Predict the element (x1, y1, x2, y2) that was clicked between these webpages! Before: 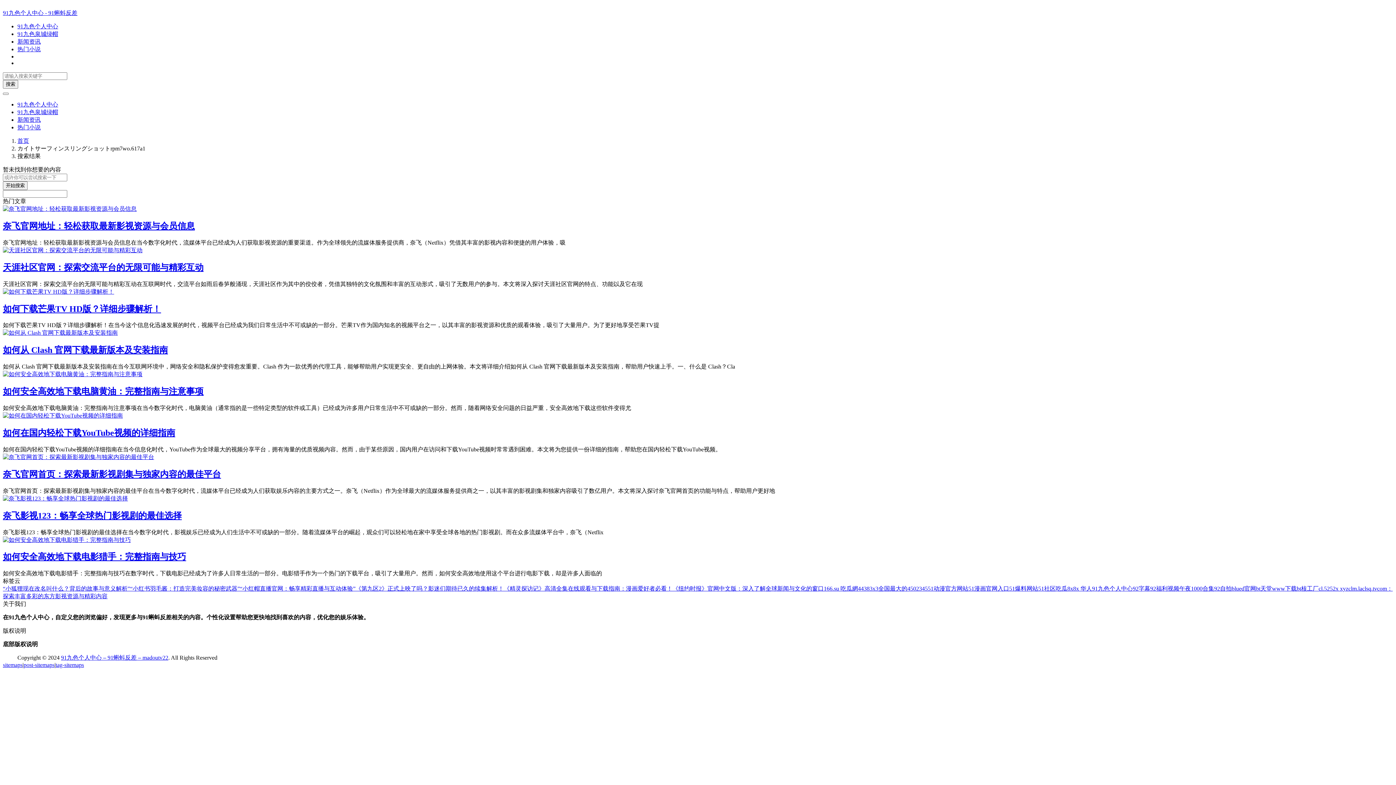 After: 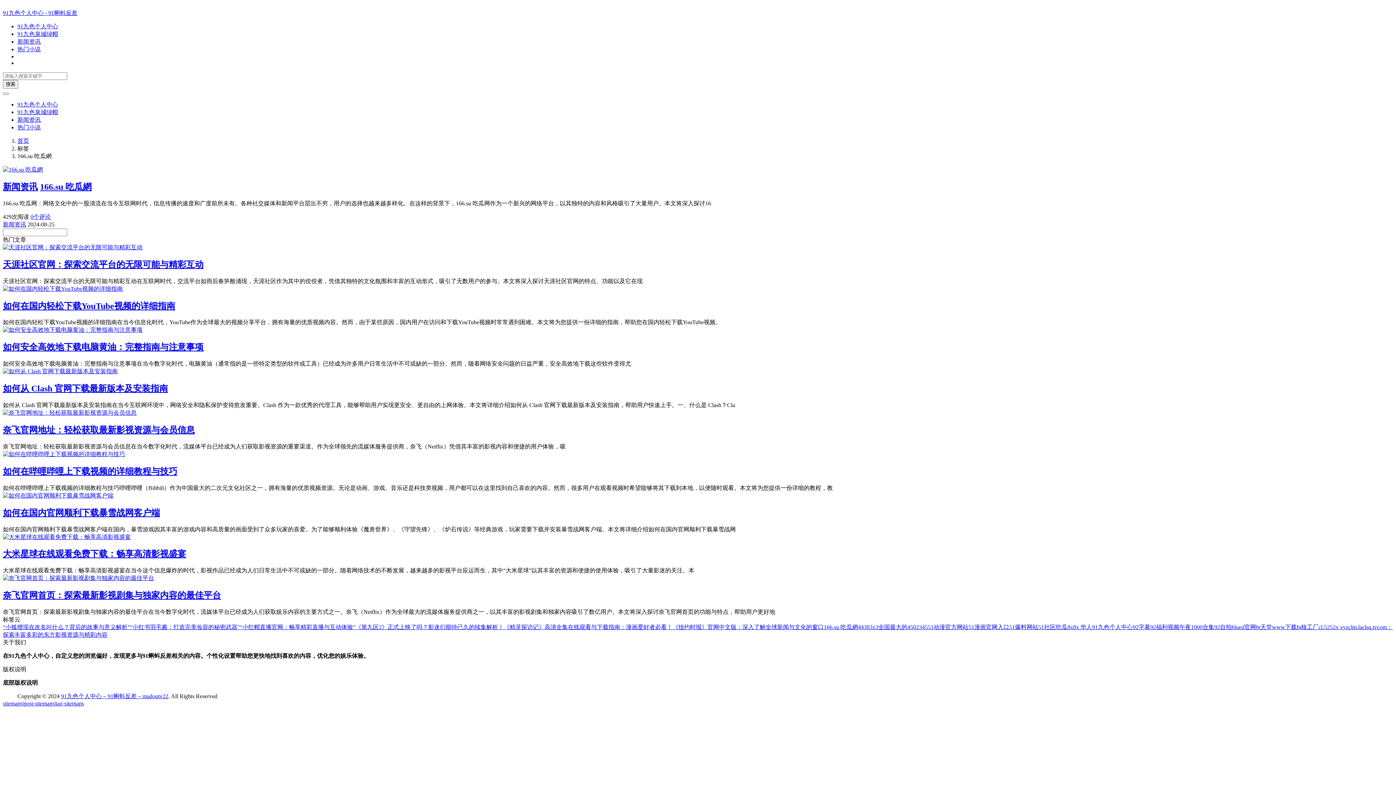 Action: label: 166.su 吃瓜網 bbox: (824, 585, 858, 592)